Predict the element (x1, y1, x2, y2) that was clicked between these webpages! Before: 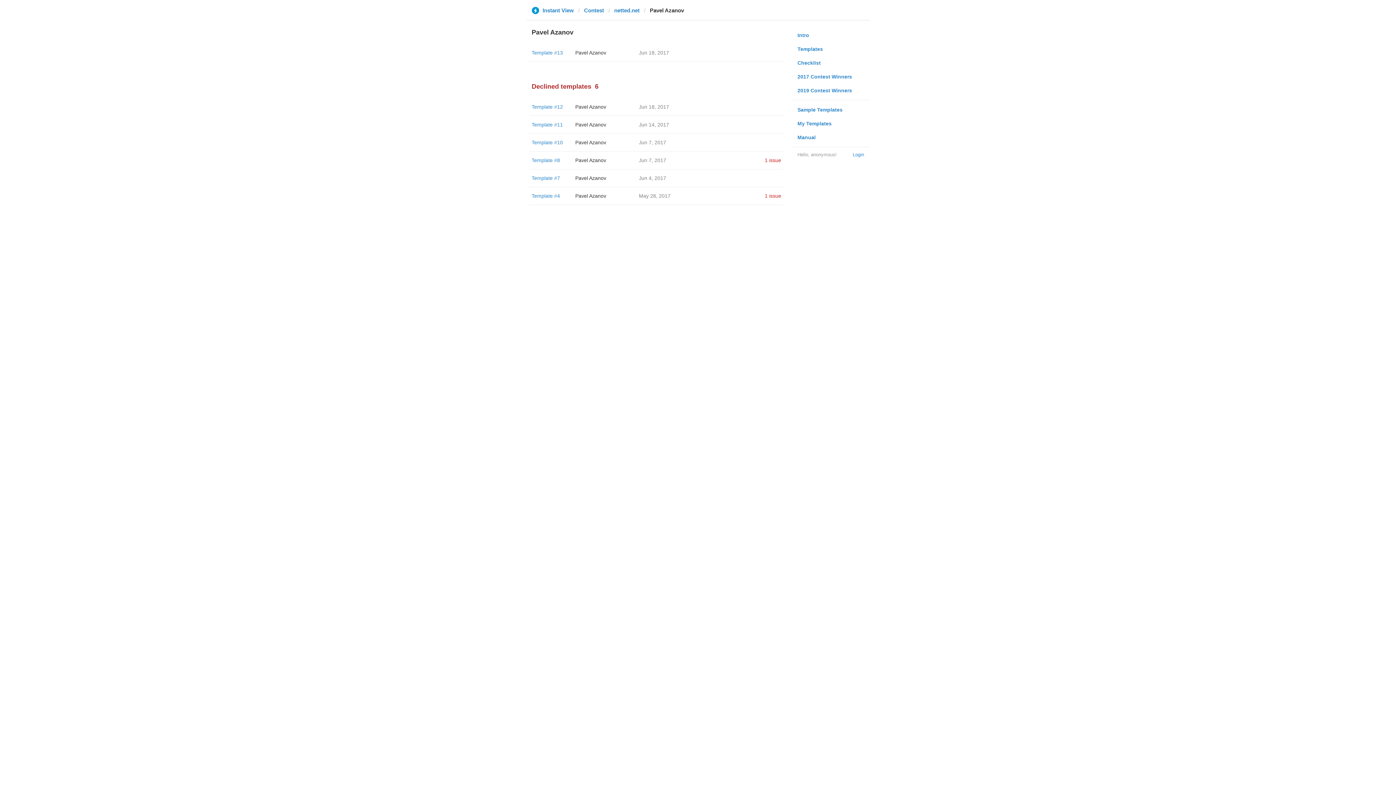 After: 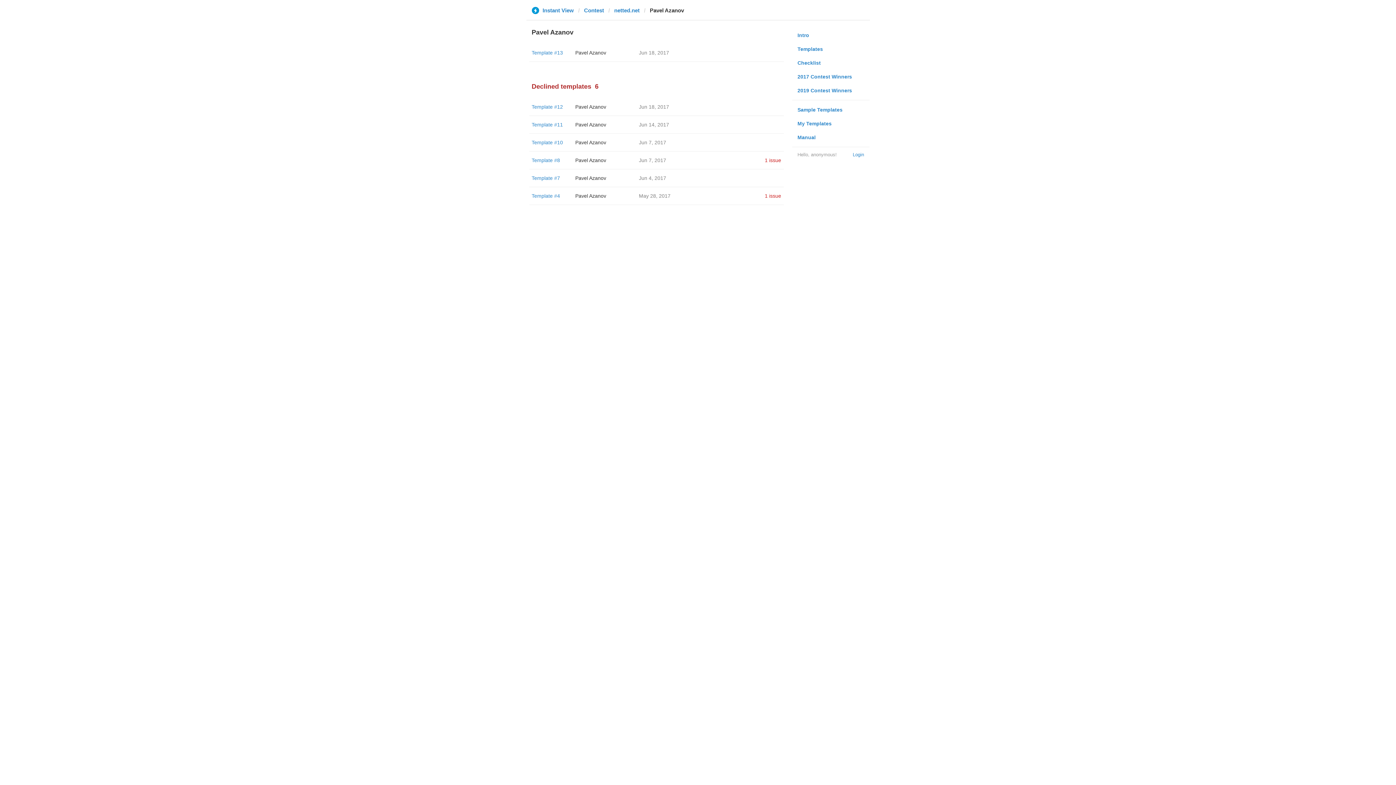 Action: label: Pavel Azanov bbox: (575, 193, 606, 198)